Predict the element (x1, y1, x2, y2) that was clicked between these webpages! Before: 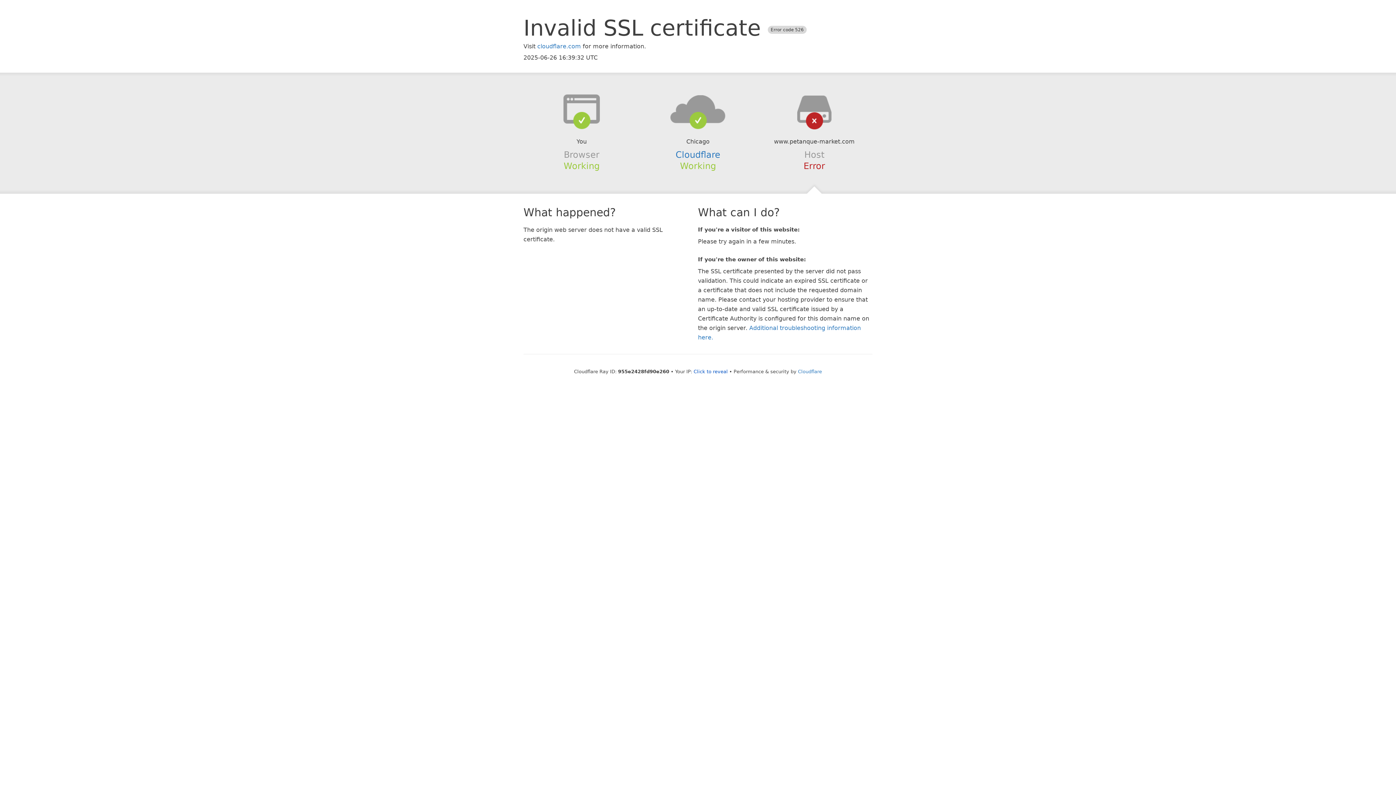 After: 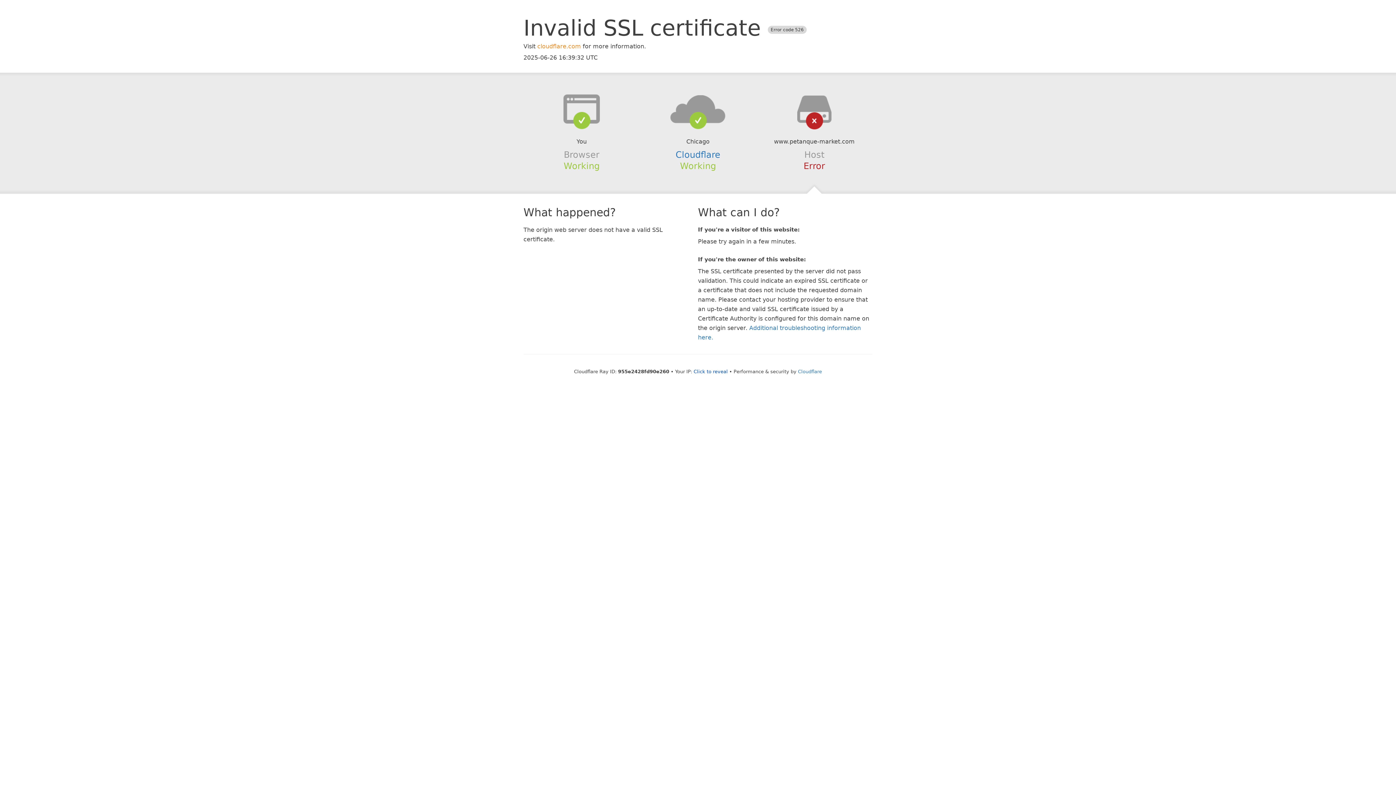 Action: label: cloudflare.com bbox: (537, 42, 581, 49)